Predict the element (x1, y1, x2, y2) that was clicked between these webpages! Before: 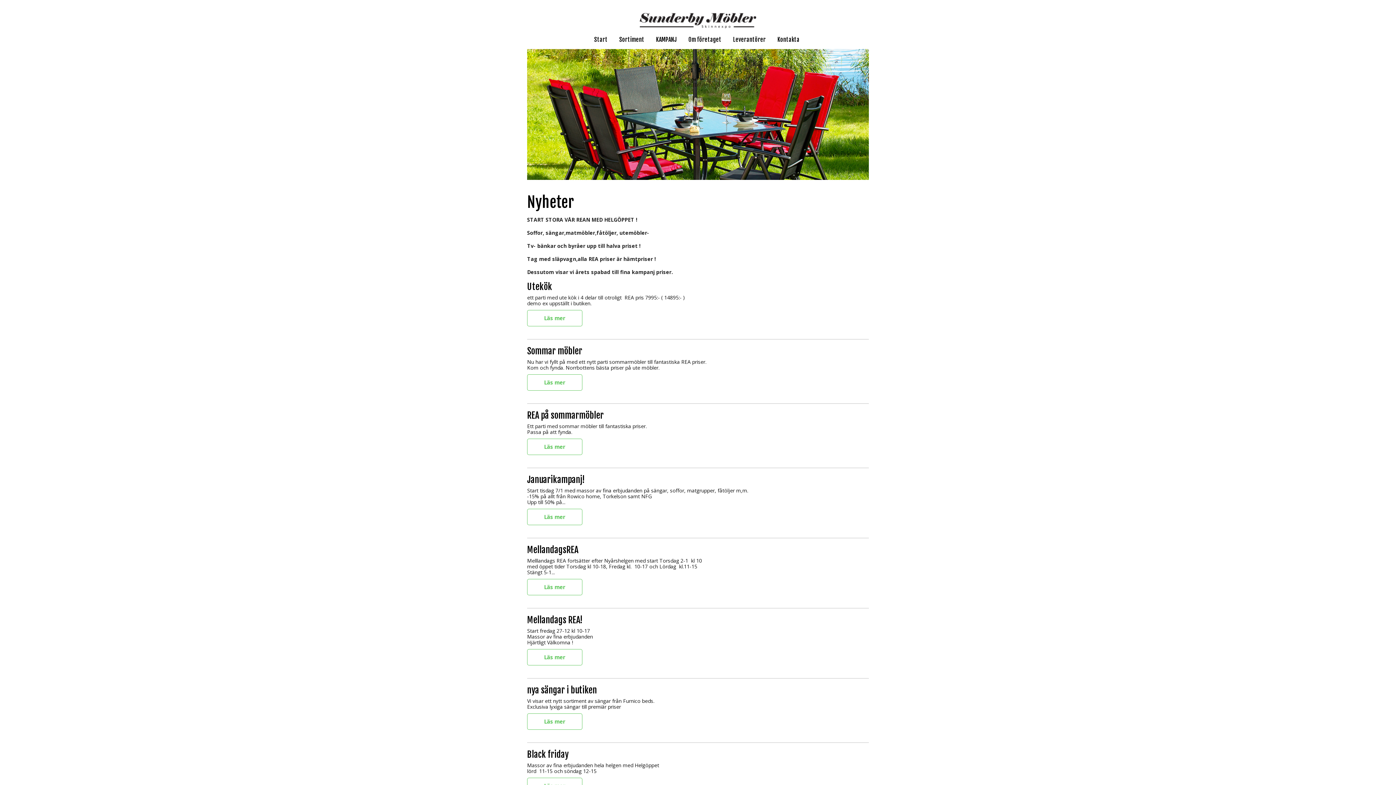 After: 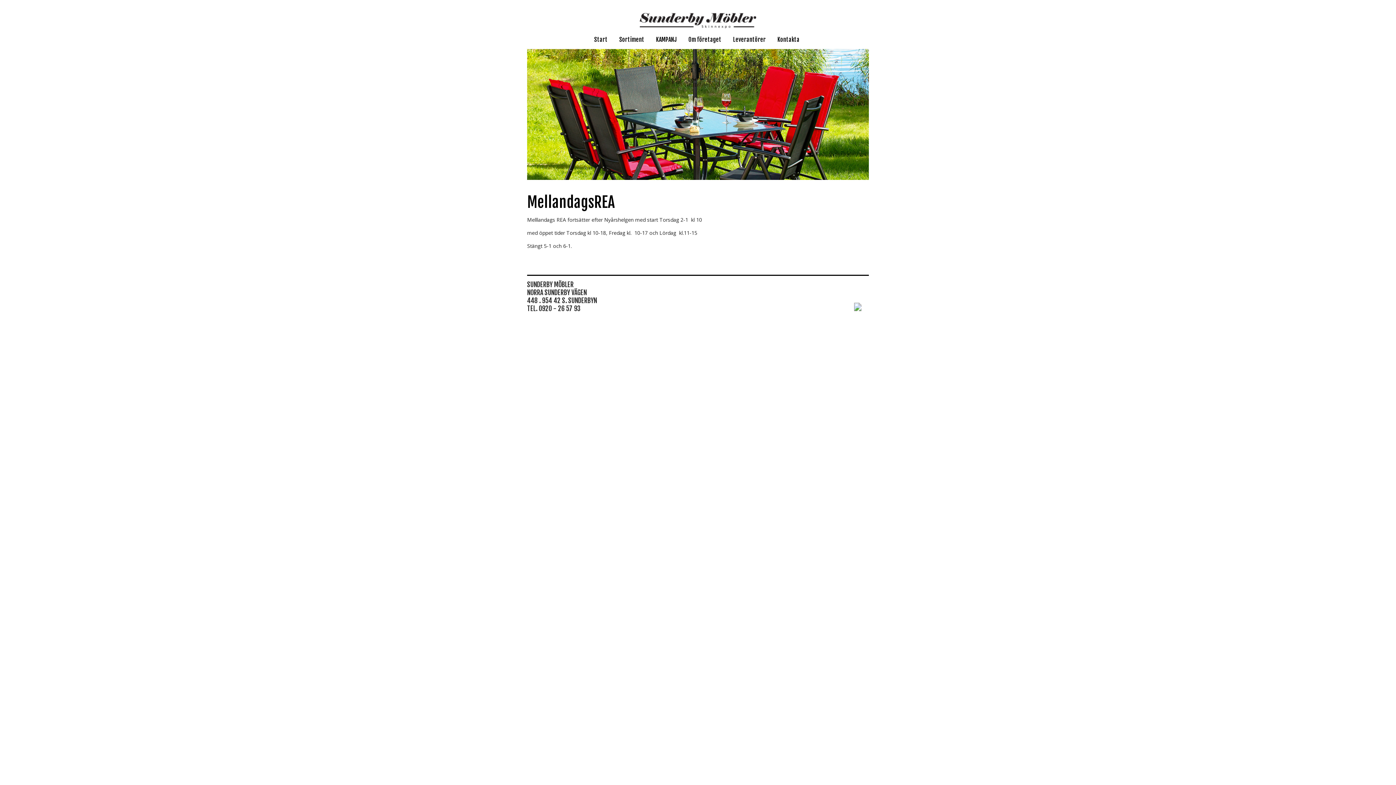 Action: bbox: (527, 538, 869, 608) label: MellandagsREA

Melllandags REA fortsätter efter Nyårshelgen med start Torsdag 2-1  kl 10
med öppet tider Torsdag kl 10-18, Fredag kl.  10-17 och Lördag  kl.11-15
Stängt 5-1...

Läs mer